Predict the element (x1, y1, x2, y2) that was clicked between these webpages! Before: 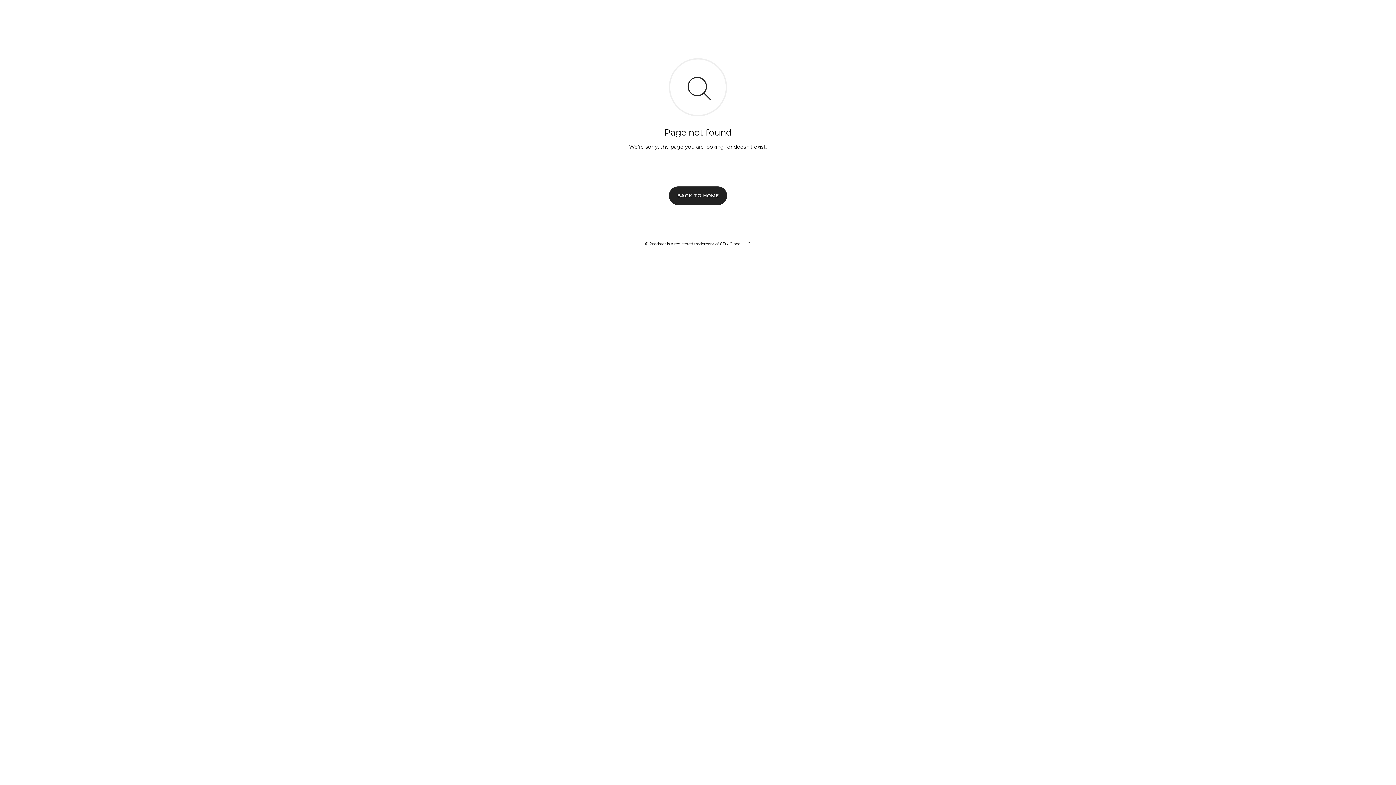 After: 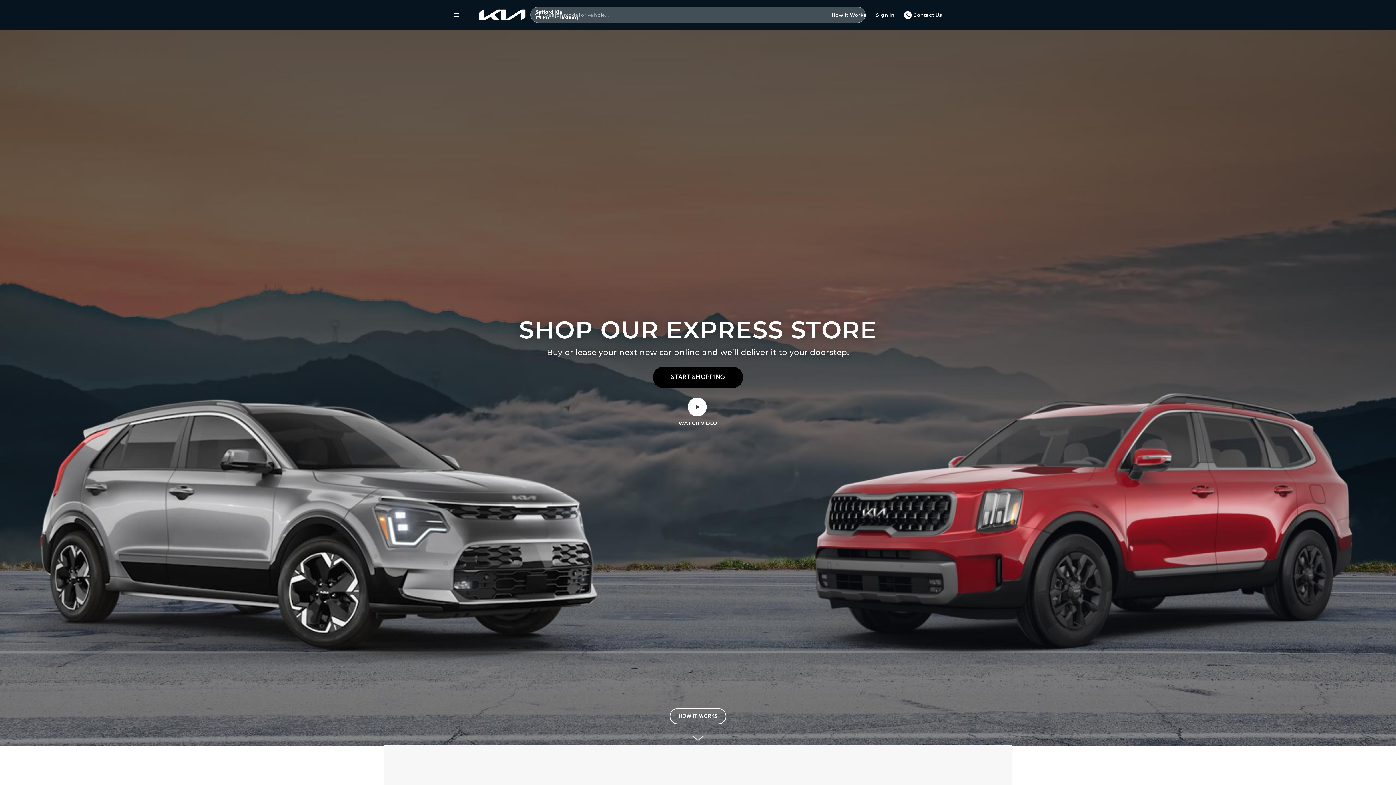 Action: bbox: (669, 186, 727, 204) label: BACK TO HOME